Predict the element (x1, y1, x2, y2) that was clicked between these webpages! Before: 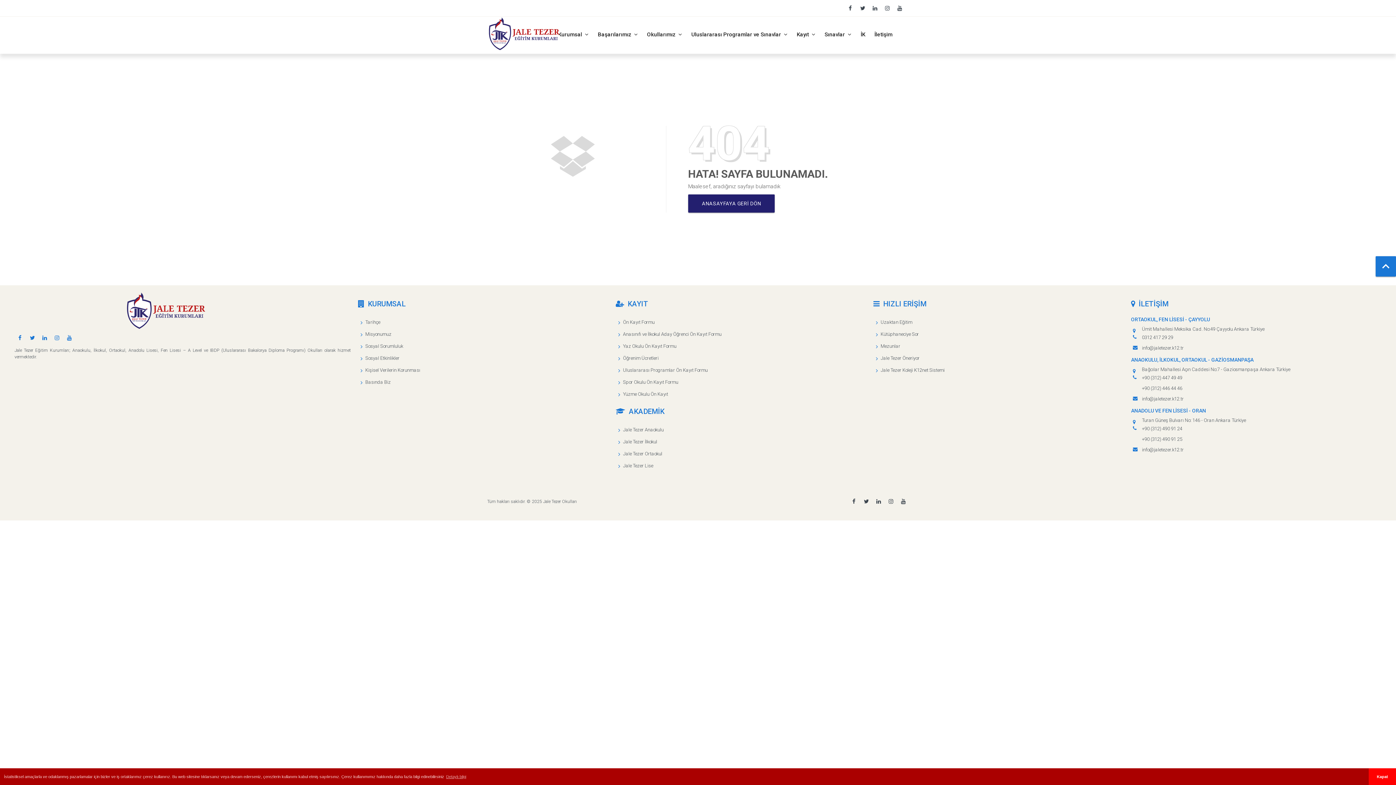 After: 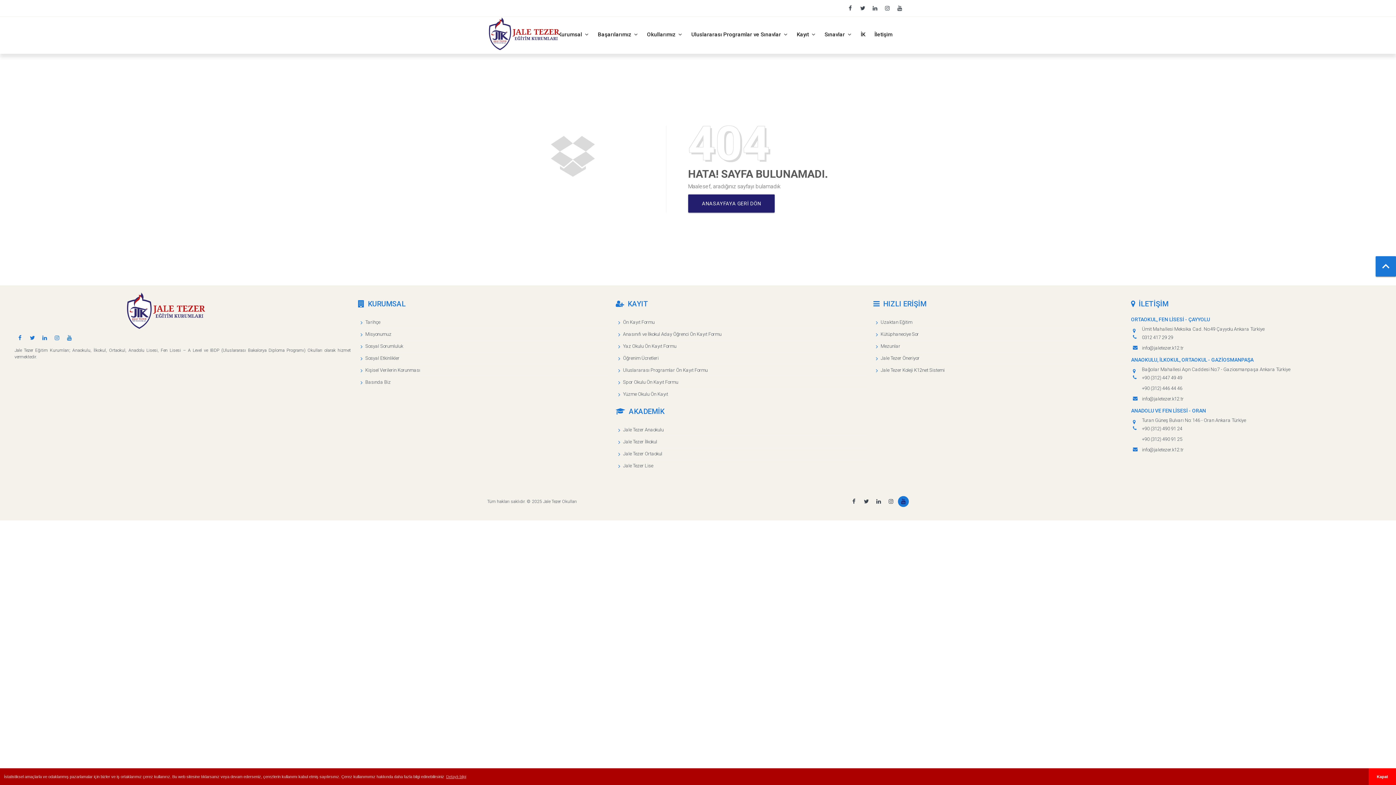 Action: bbox: (898, 496, 909, 507)